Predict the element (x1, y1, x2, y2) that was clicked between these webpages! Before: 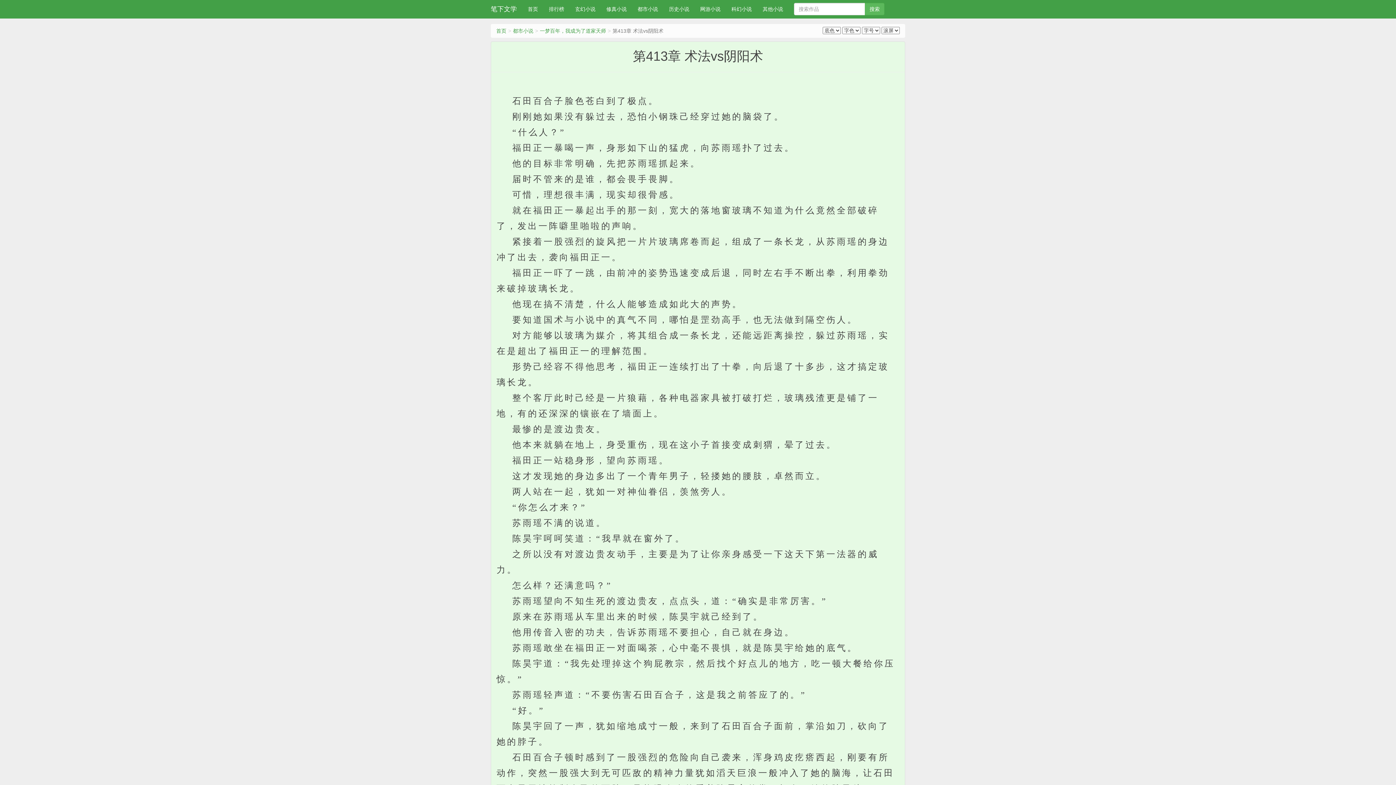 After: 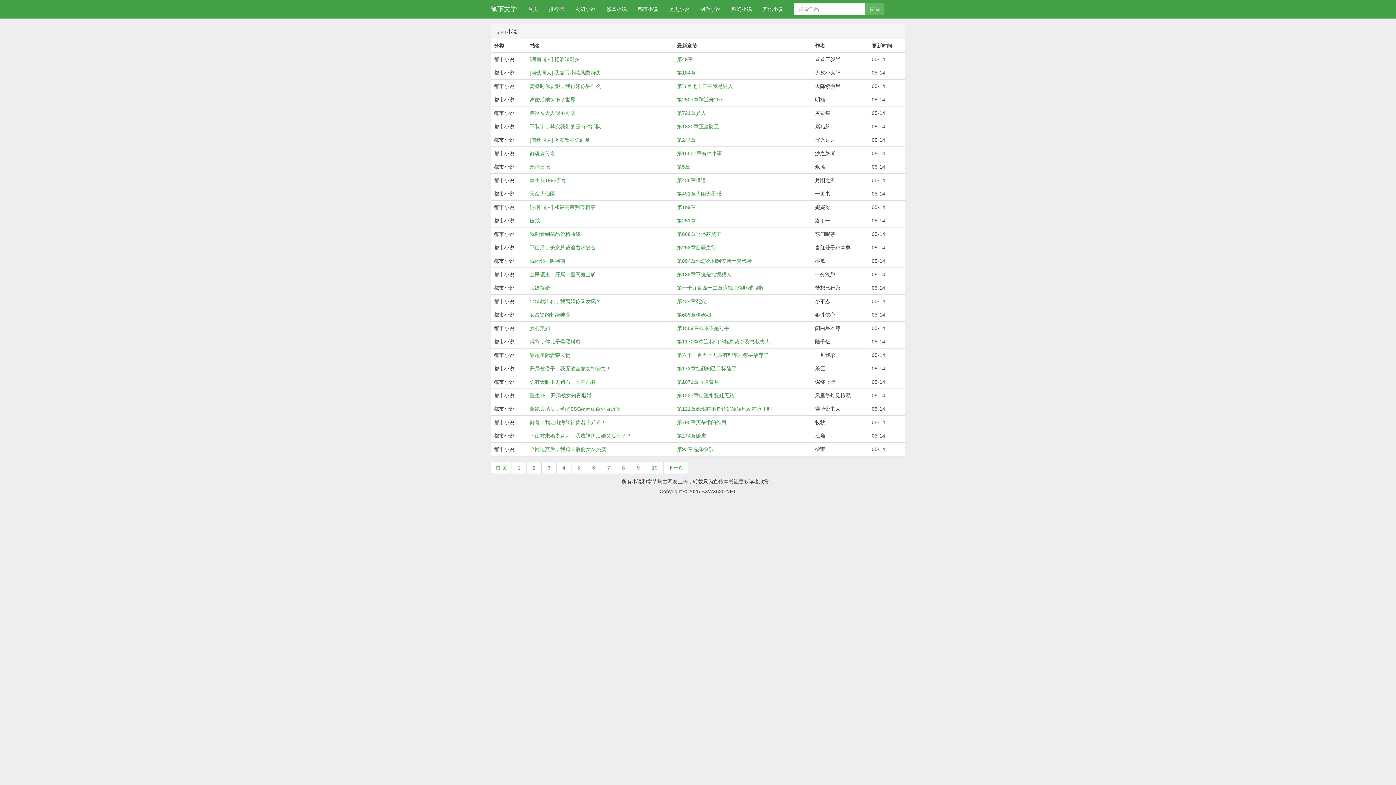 Action: bbox: (632, 0, 663, 18) label: 都市小说